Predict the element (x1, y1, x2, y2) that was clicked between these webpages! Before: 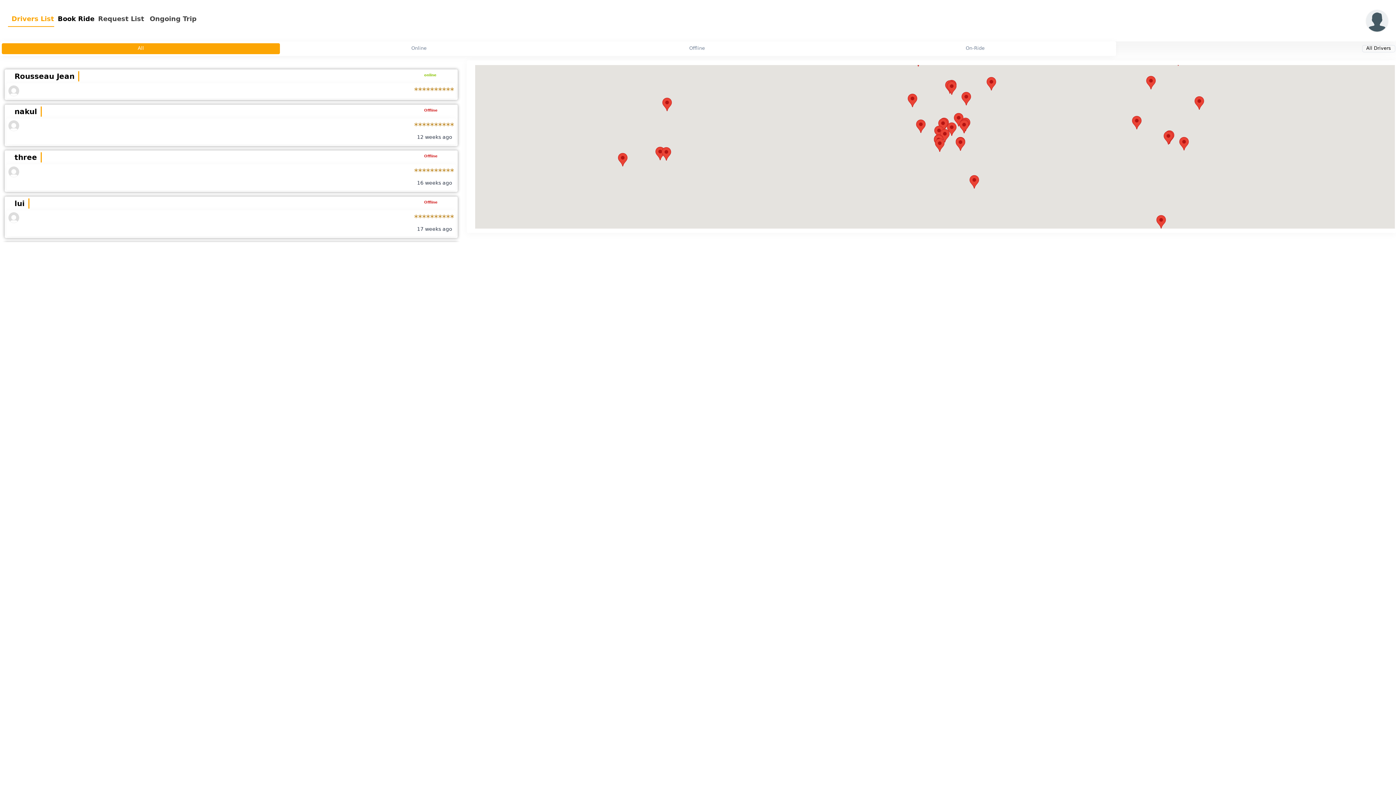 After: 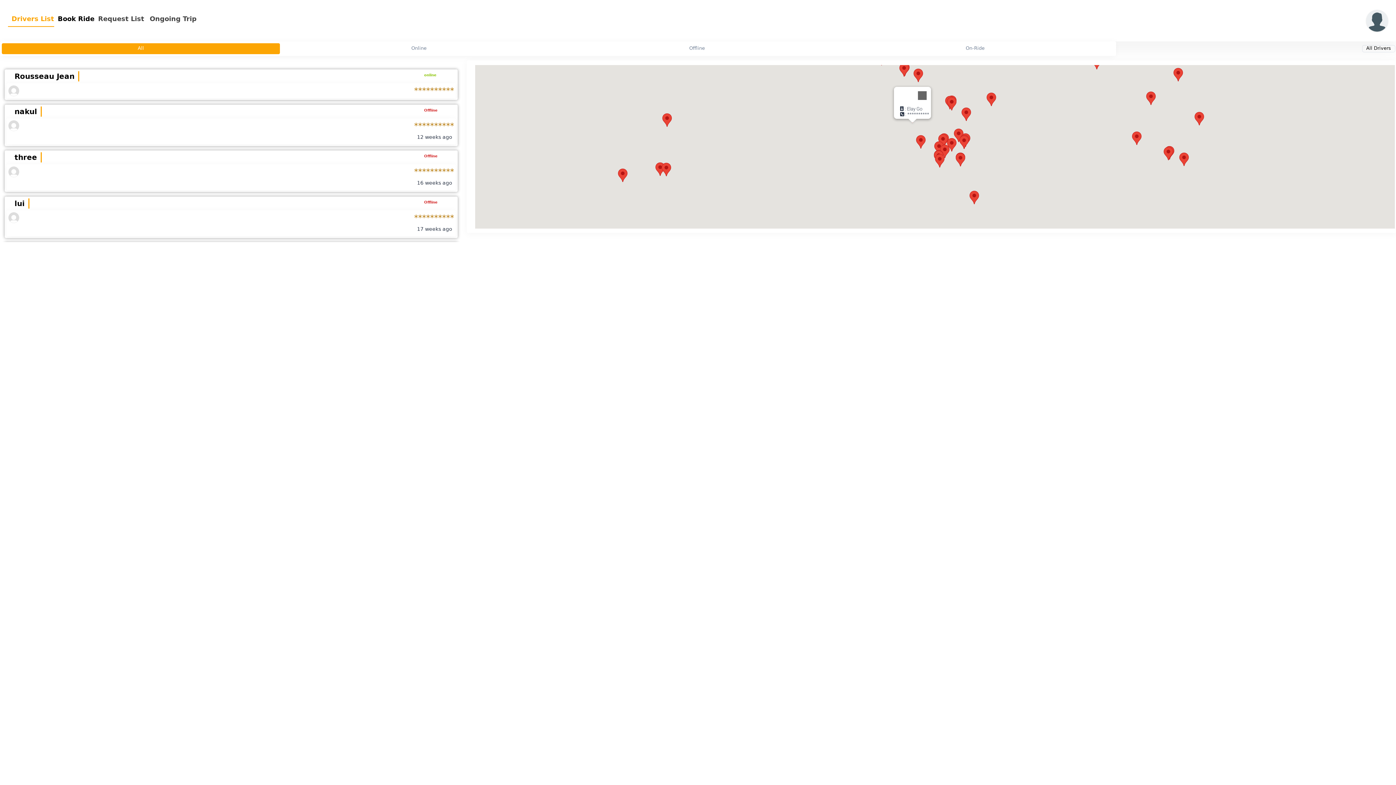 Action: label: <div class="p-2">
                    <h6><i class="fa fa-id-badge"></i> : Elay Go </h6>
                    <h6><i class="fa fa-phone-square"></i> : ********** </h6>
                </div> bbox: (908, 93, 917, 107)